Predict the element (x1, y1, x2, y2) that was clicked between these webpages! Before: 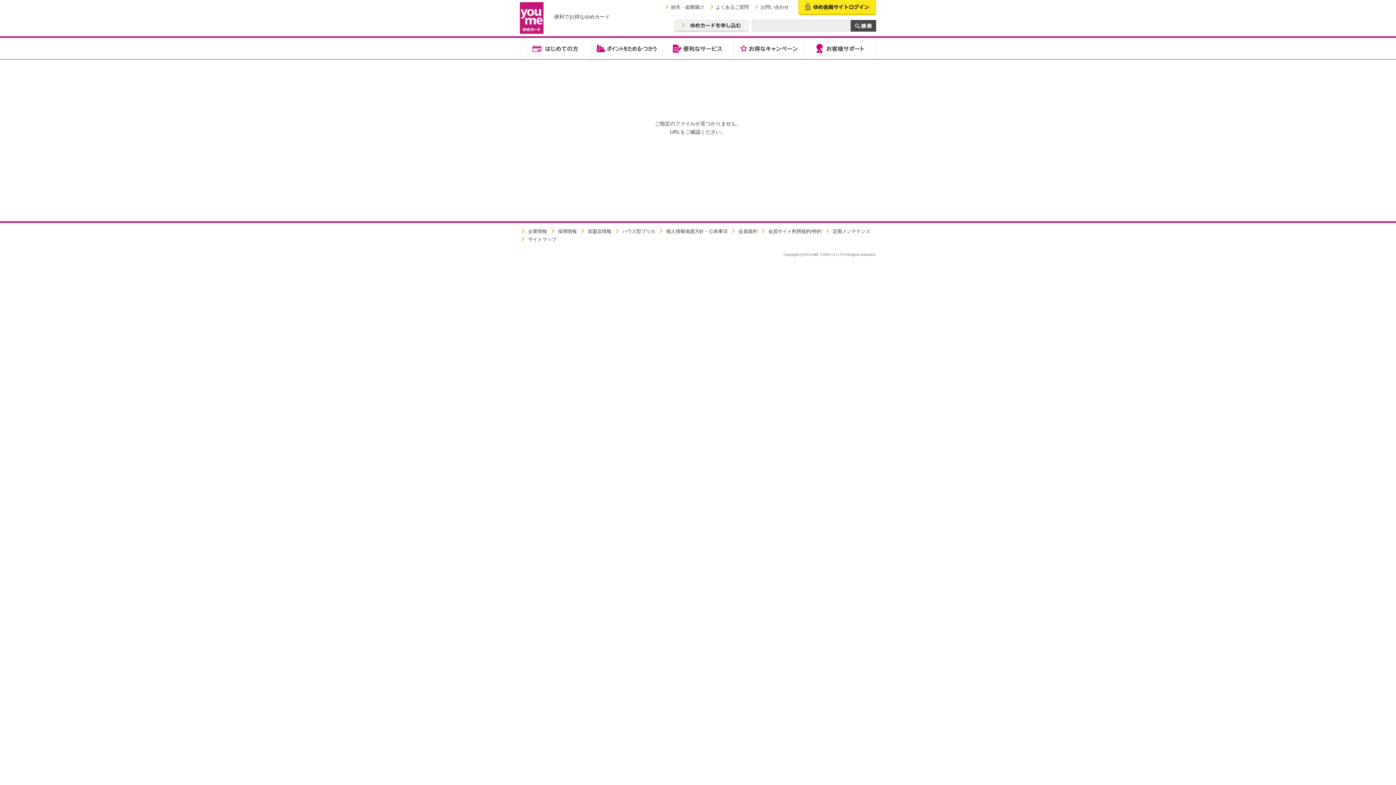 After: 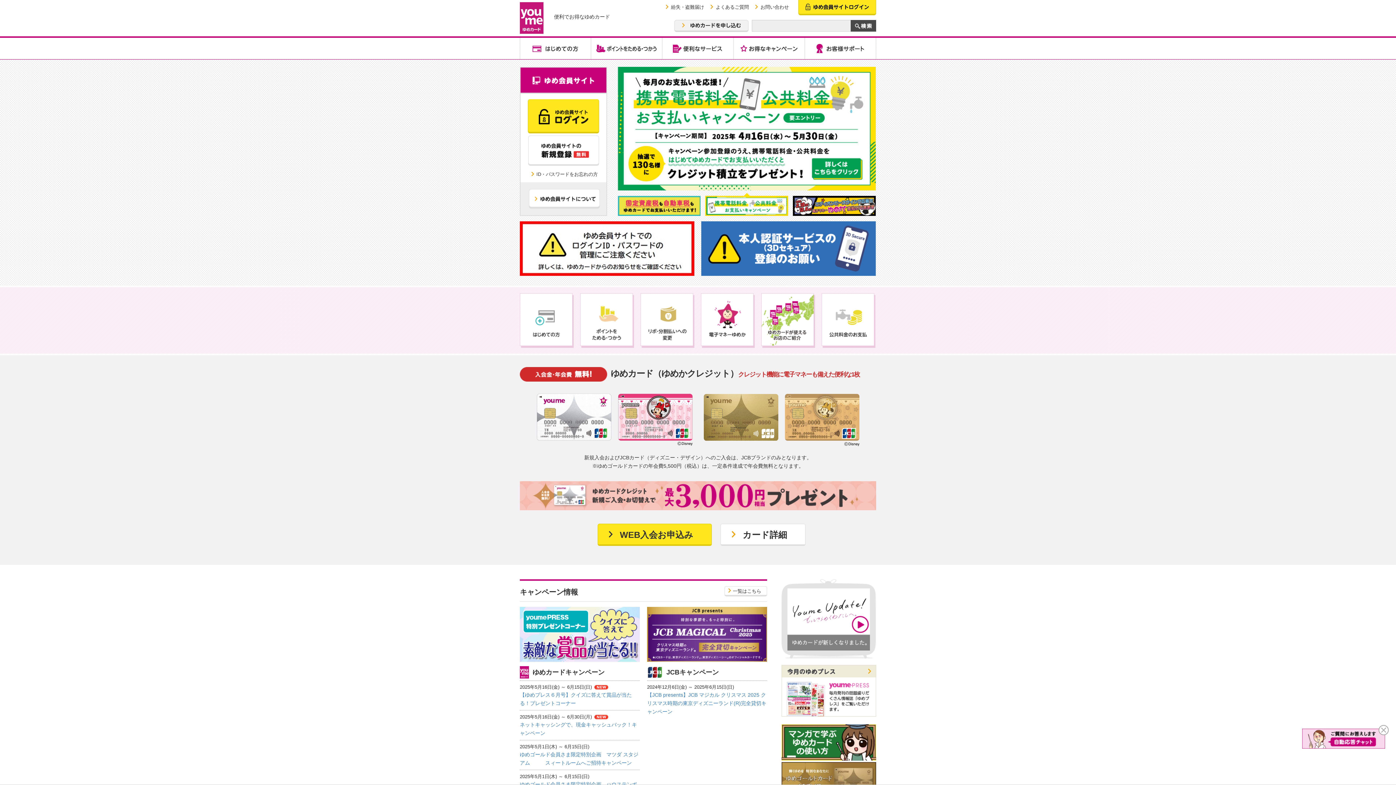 Action: bbox: (520, 28, 543, 34)